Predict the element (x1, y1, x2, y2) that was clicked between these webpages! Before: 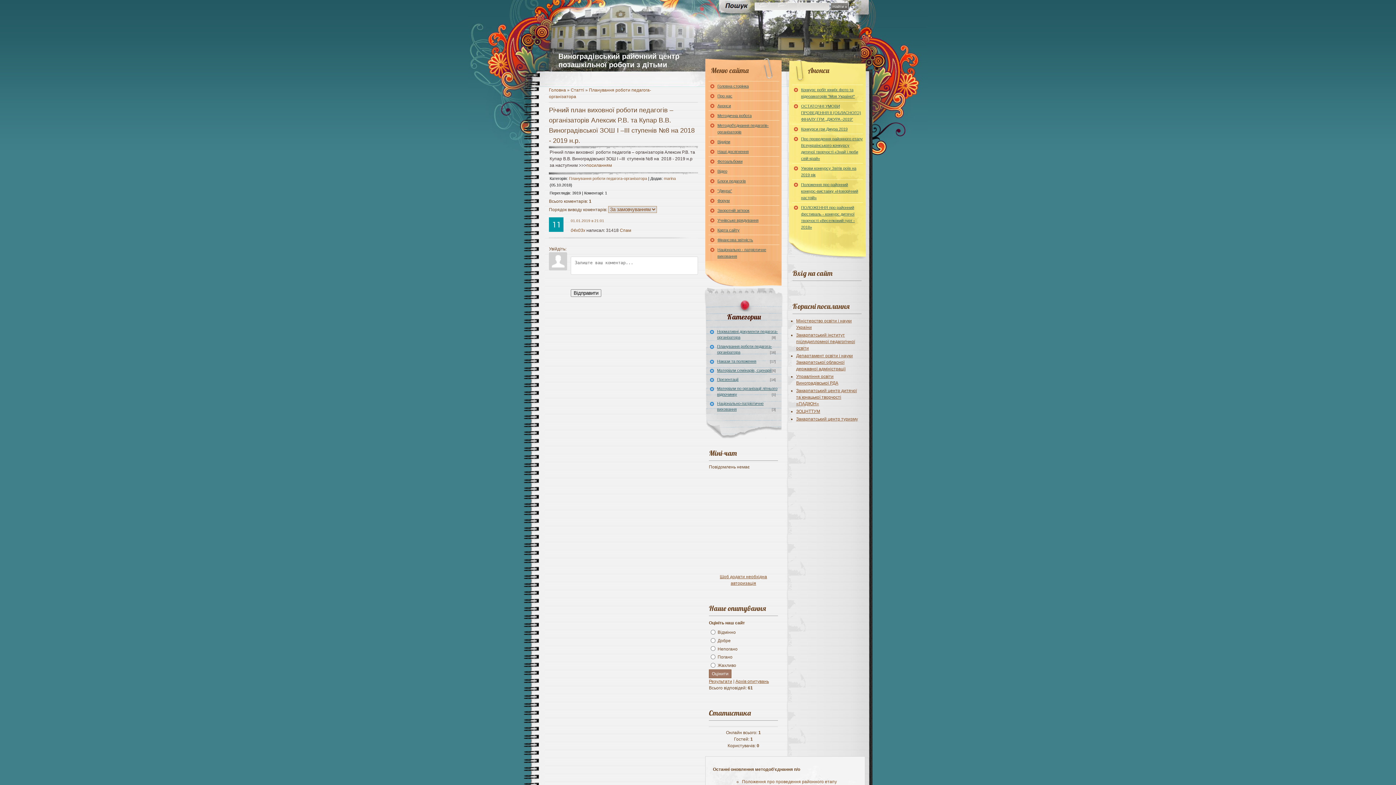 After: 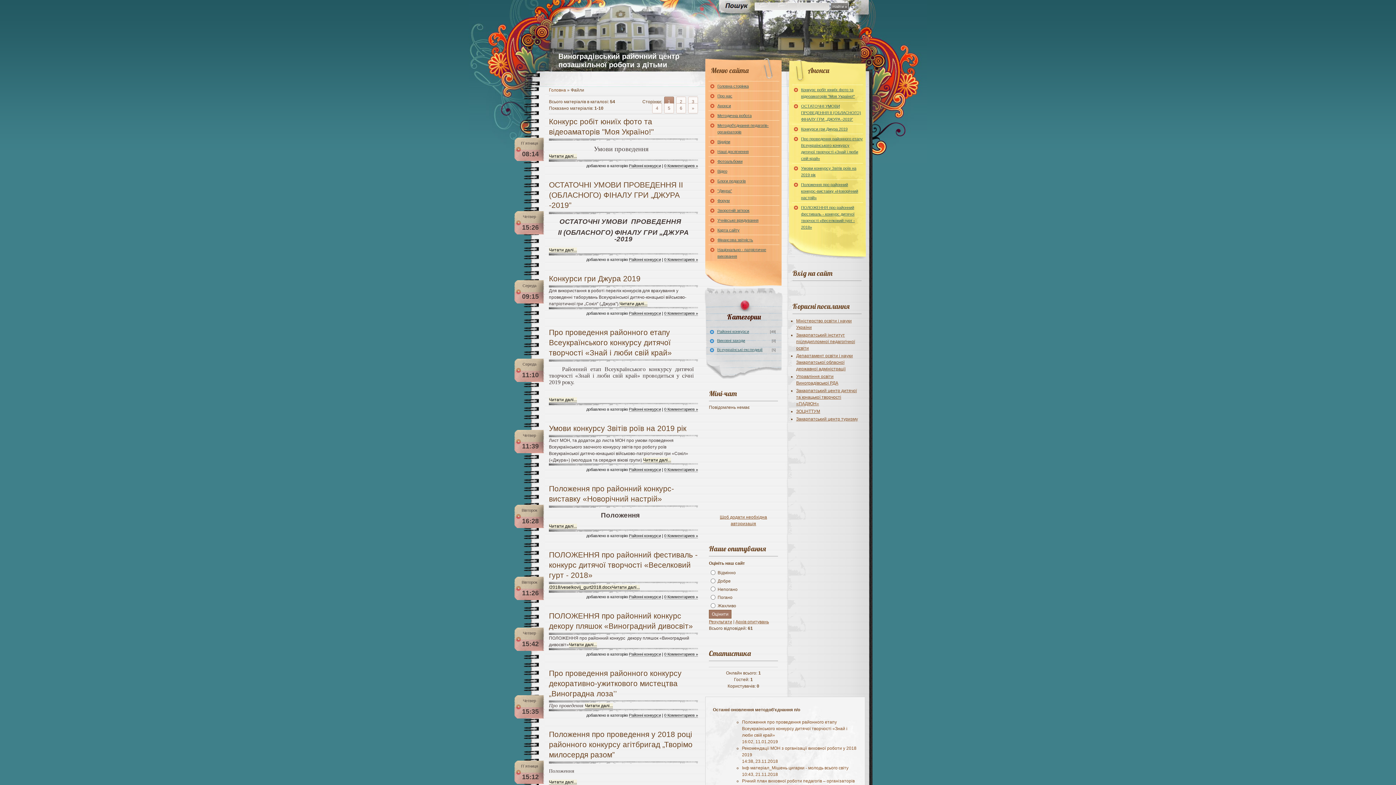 Action: label: Анонси bbox: (708, 100, 779, 110)